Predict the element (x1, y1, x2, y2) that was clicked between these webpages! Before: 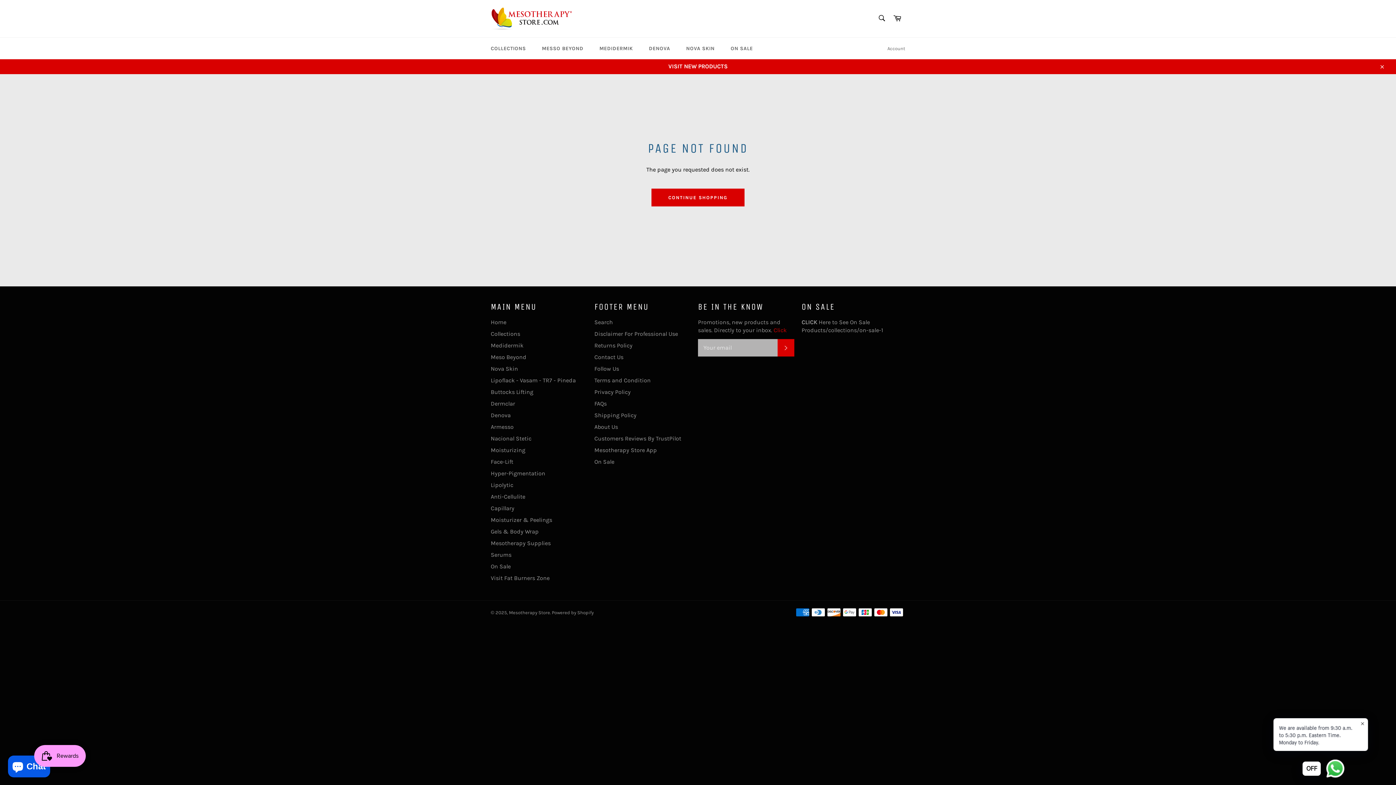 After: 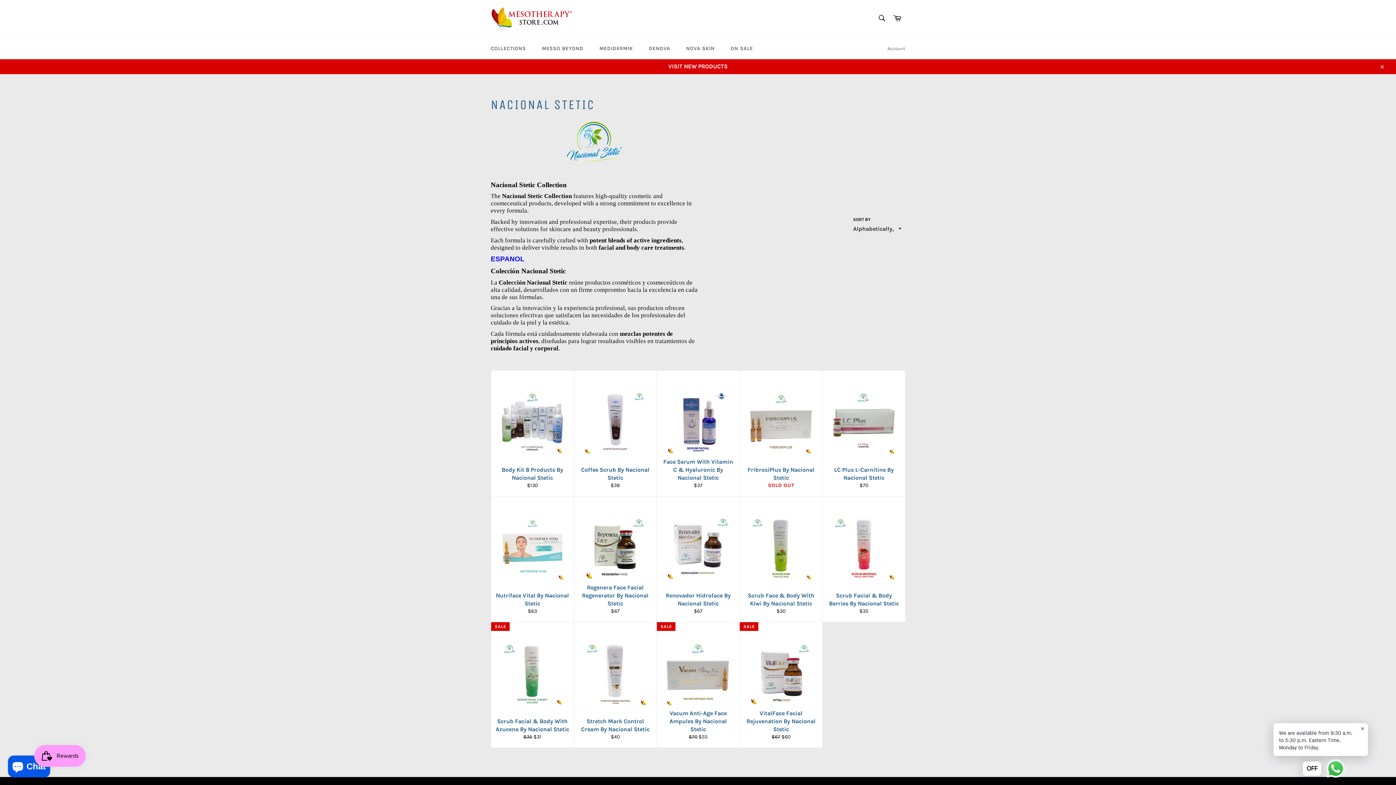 Action: bbox: (490, 435, 531, 442) label: Nacional Stetic